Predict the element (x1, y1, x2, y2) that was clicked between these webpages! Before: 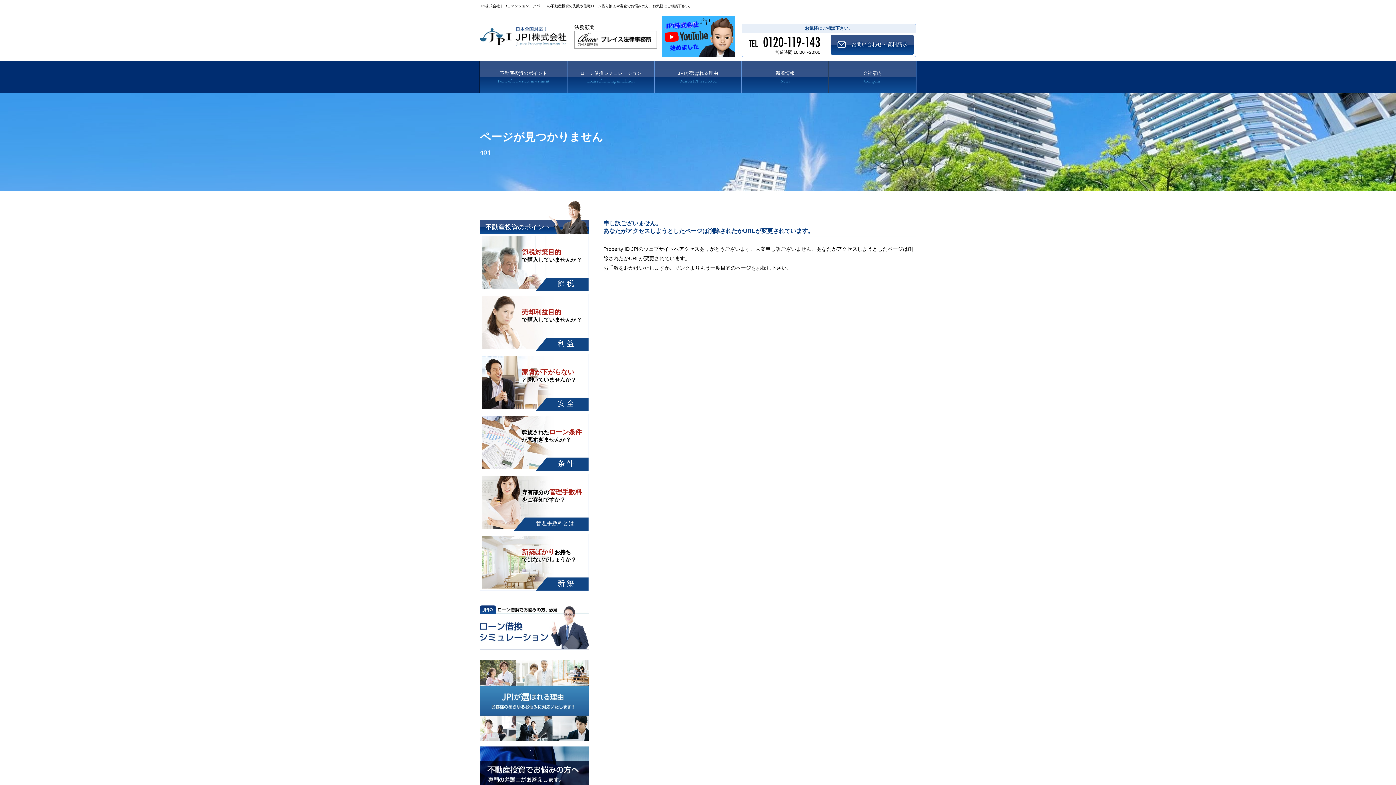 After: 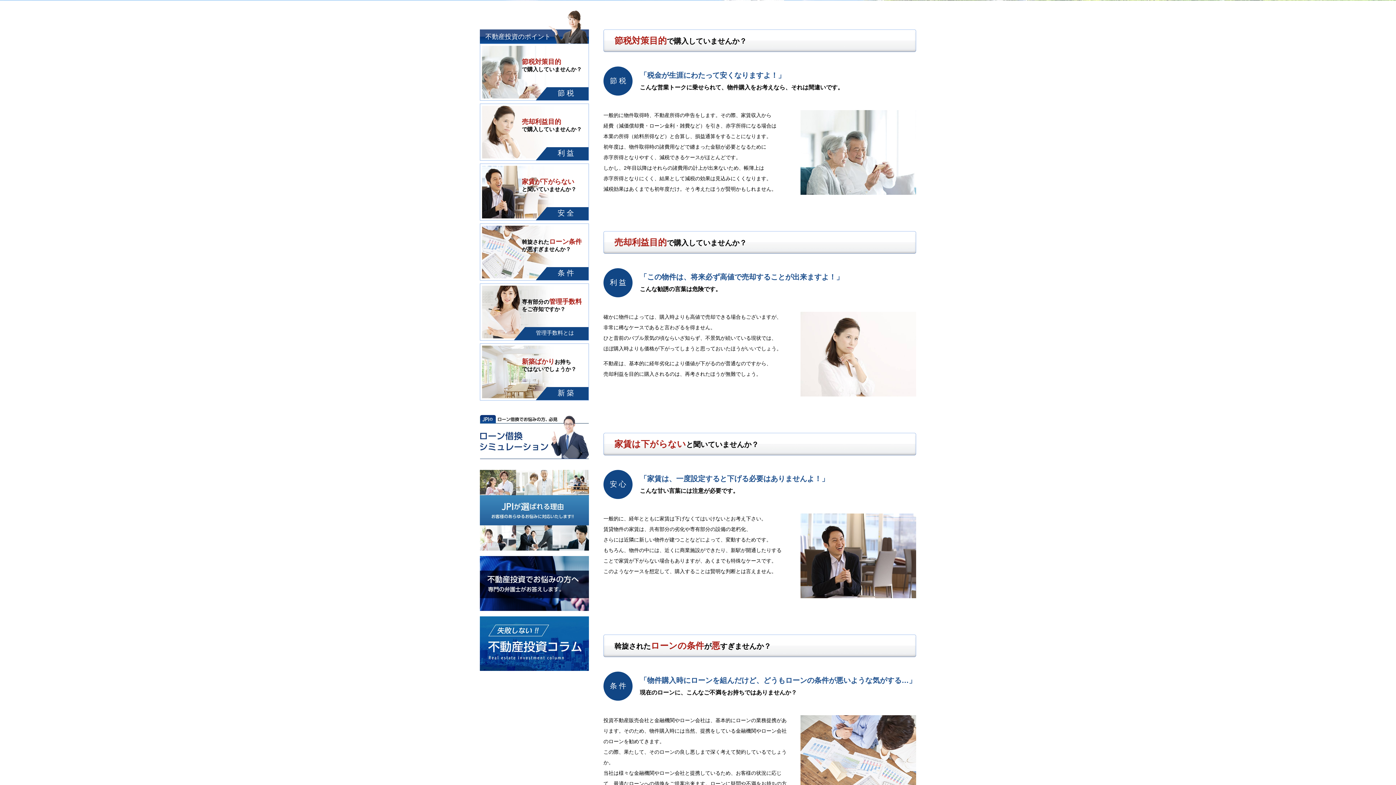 Action: label: 節税対策目的
で購入していませんか？
節 税 bbox: (482, 236, 586, 288)